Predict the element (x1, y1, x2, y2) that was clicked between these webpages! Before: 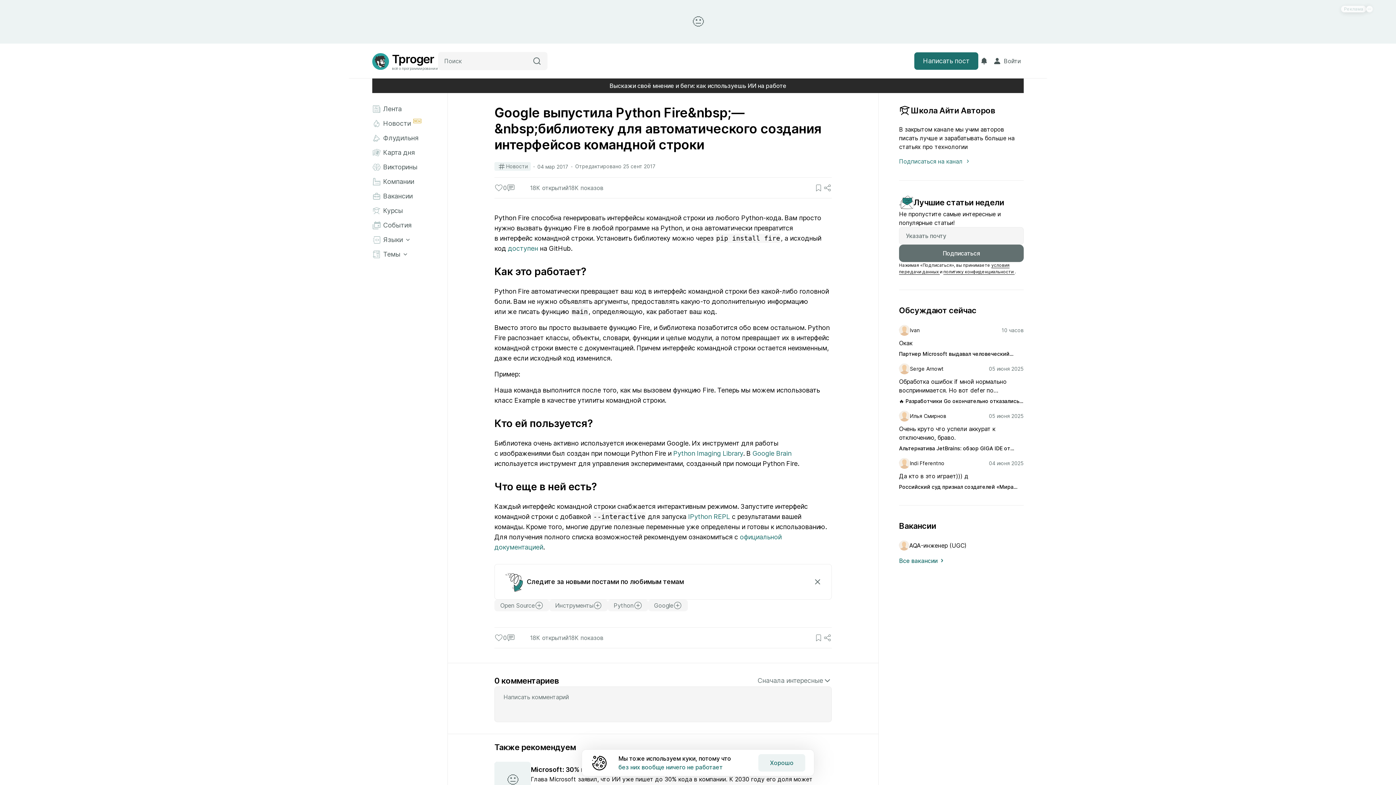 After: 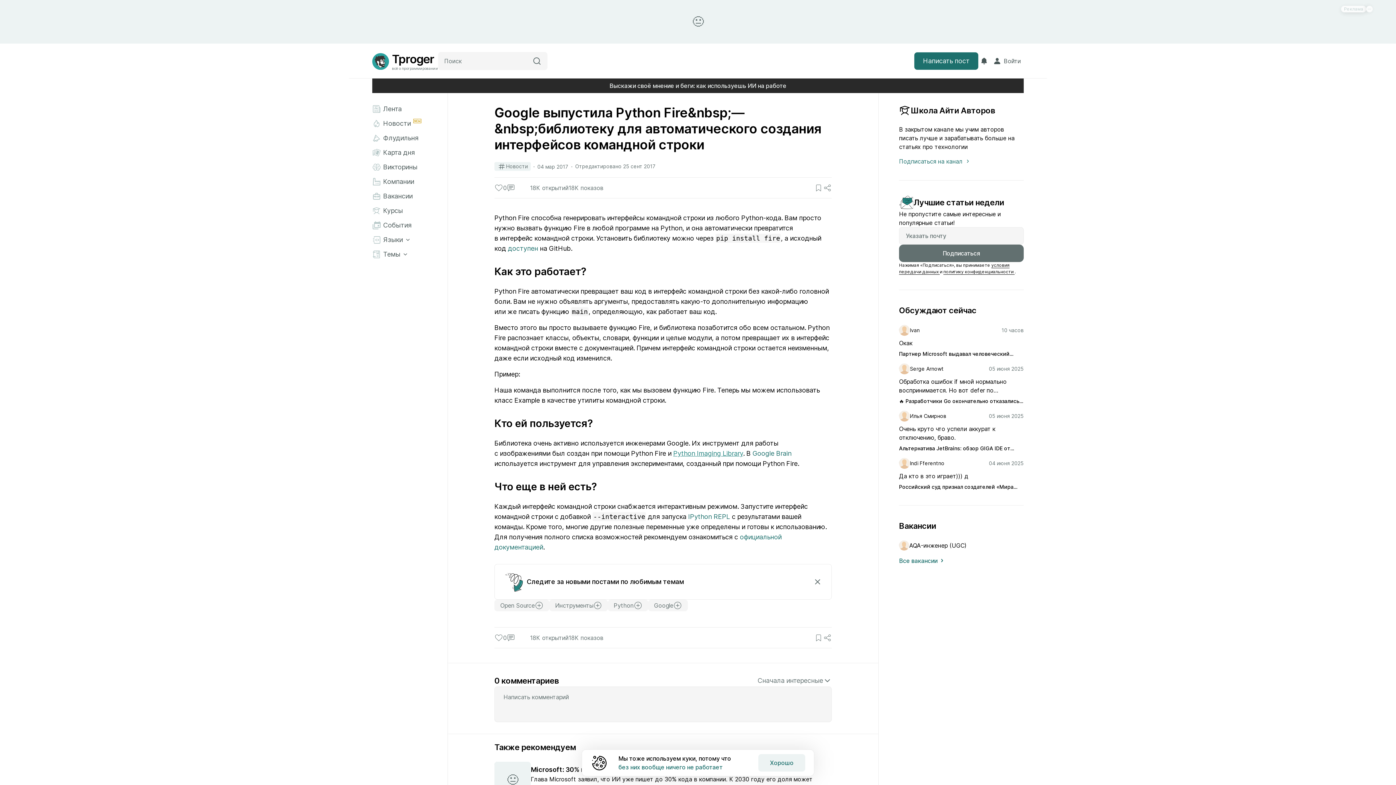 Action: label: Python Imaging Library bbox: (673, 449, 743, 457)